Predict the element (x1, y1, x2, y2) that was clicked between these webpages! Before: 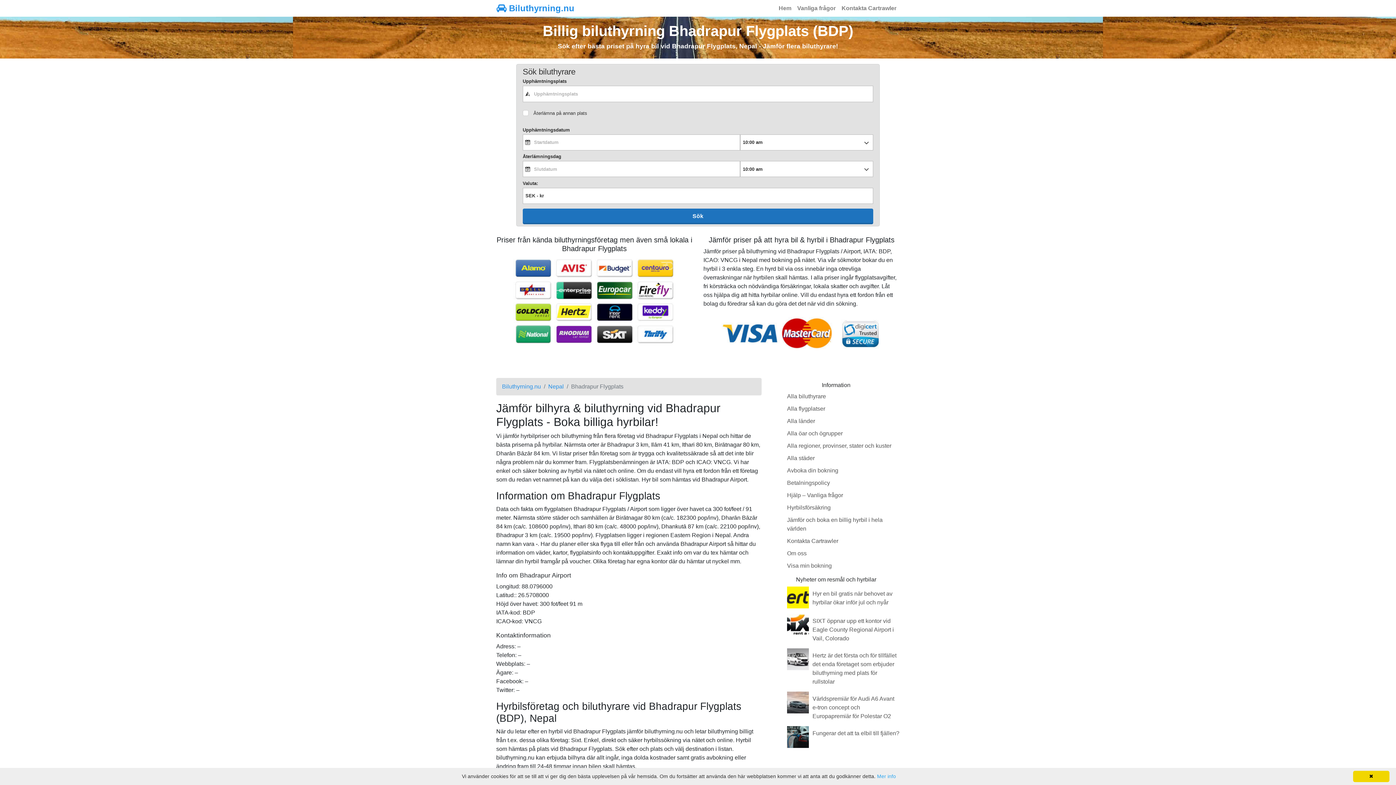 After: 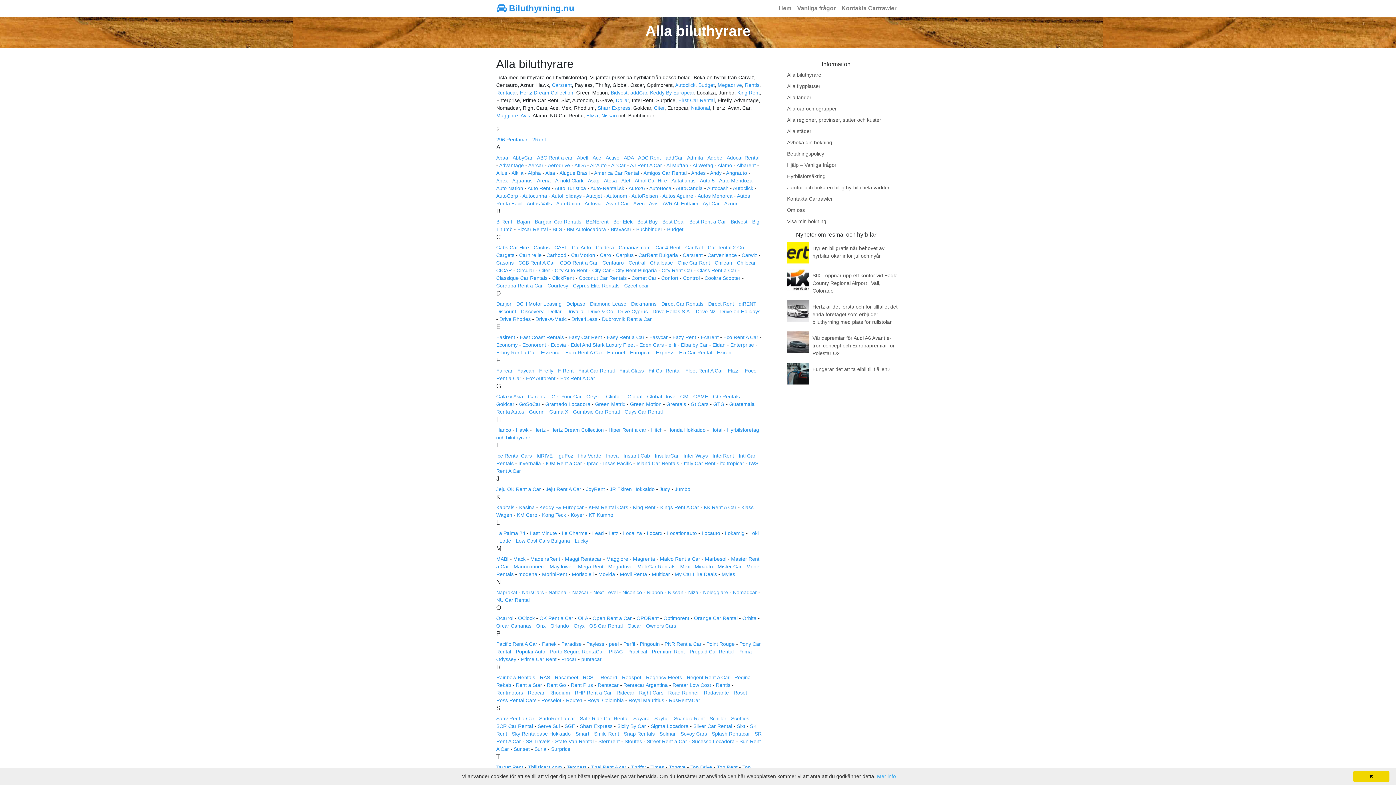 Action: bbox: (787, 393, 826, 399) label: Alla biluthyrare